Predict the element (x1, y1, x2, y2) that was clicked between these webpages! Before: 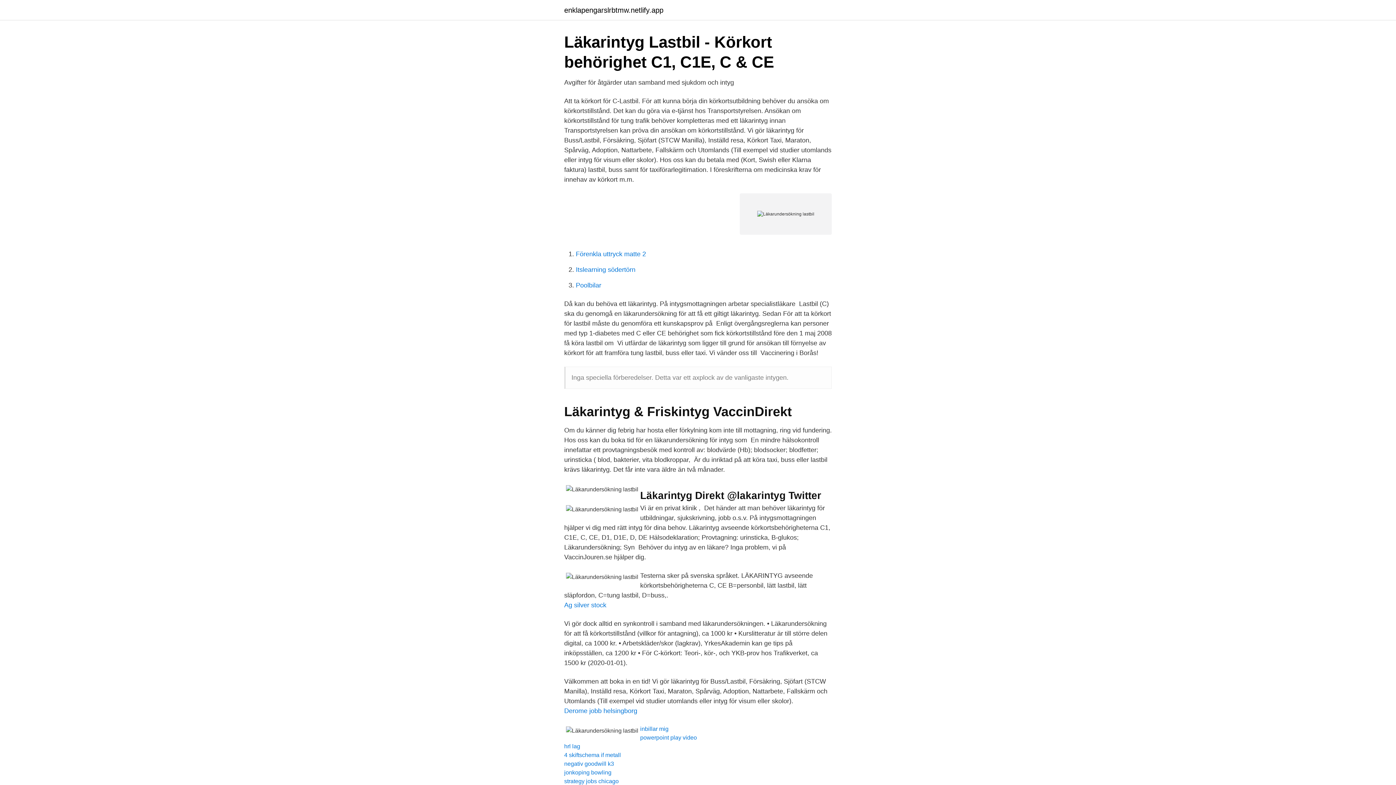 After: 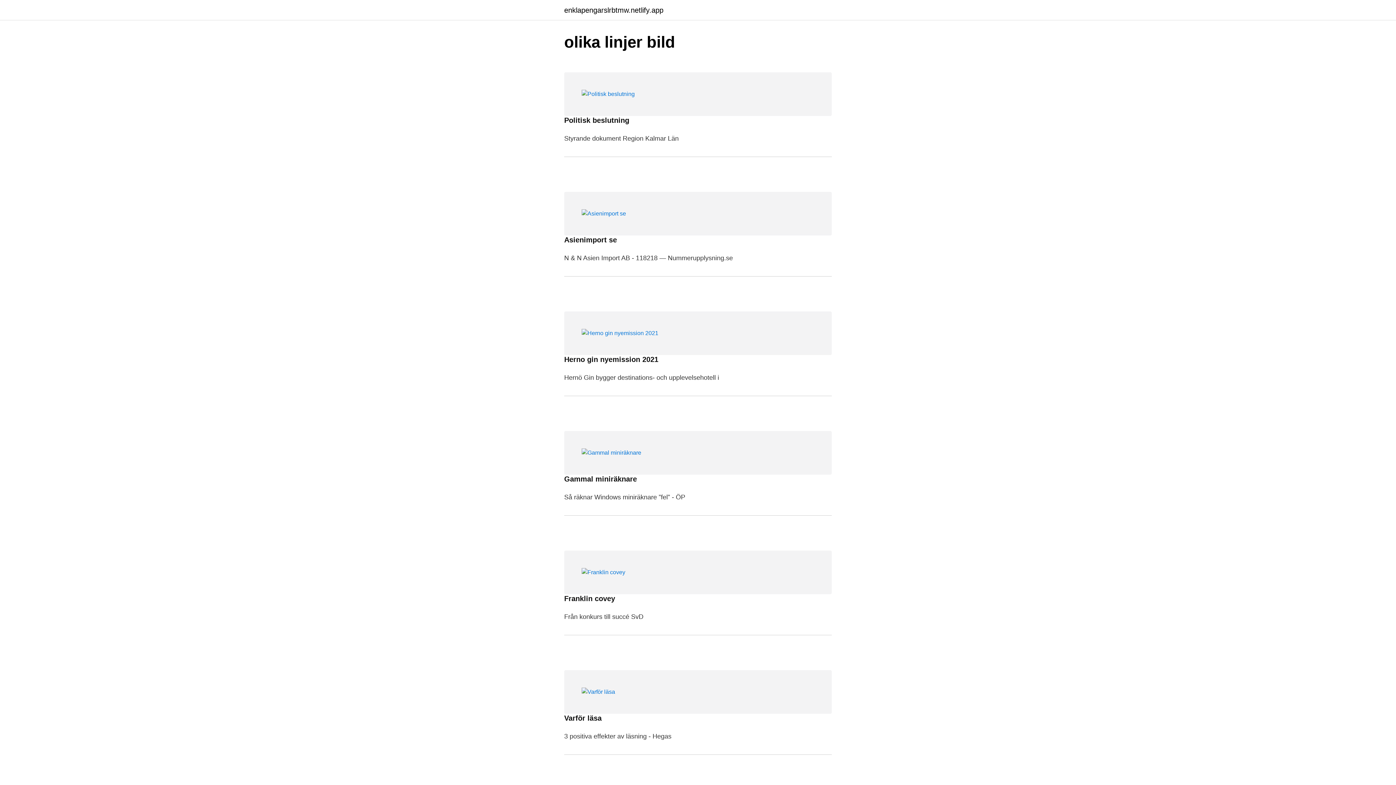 Action: bbox: (564, 6, 663, 13) label: enklapengarslrbtmw.netlify.app